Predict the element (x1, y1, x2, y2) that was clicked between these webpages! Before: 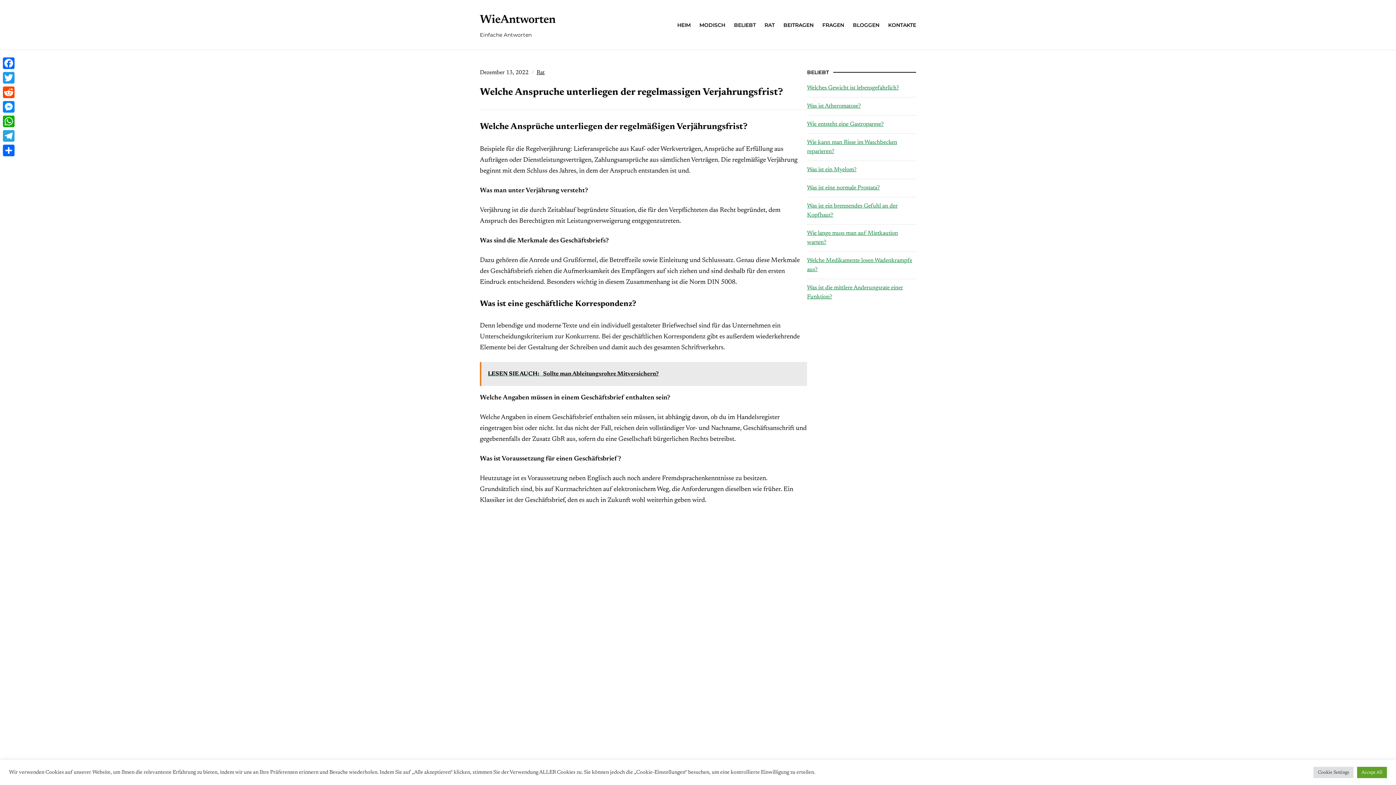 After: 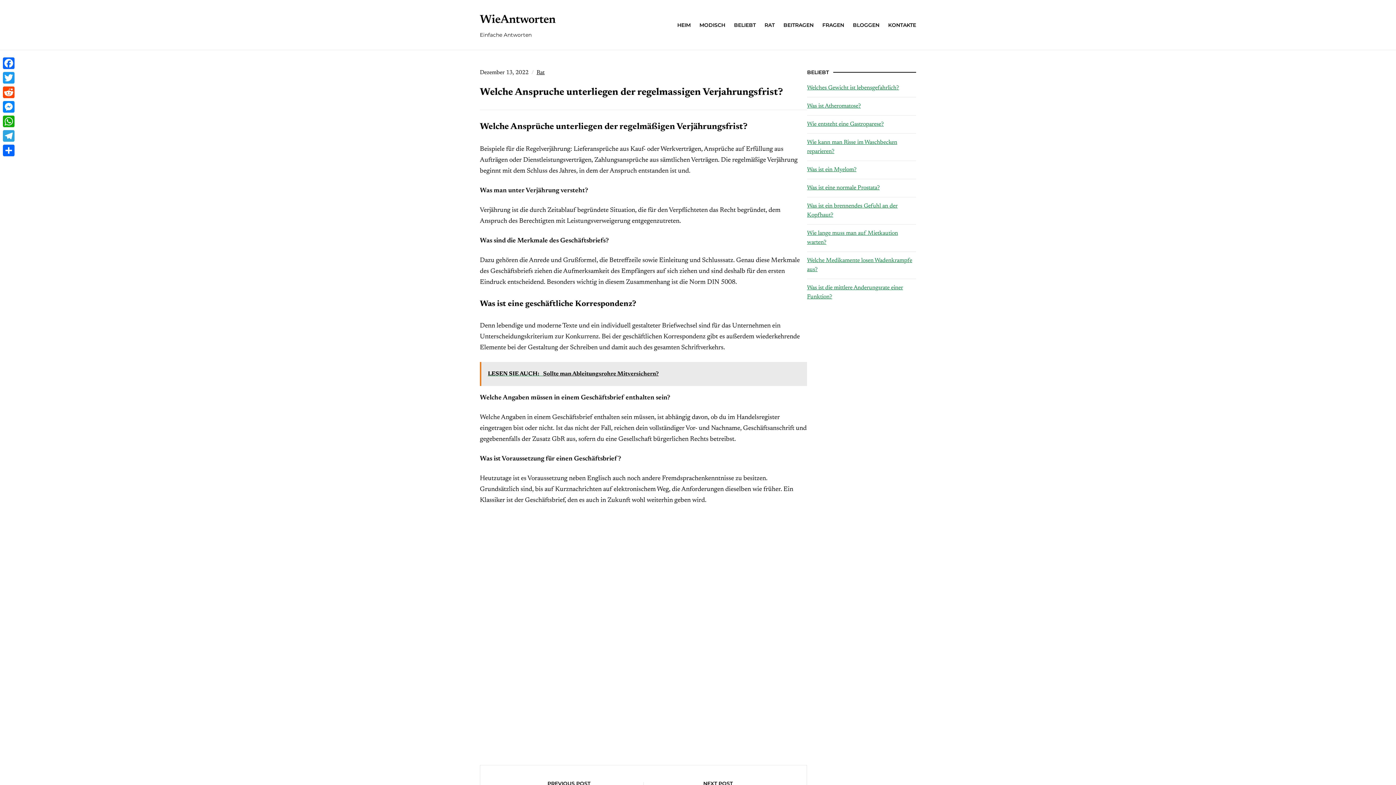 Action: label: Accept All bbox: (1357, 767, 1387, 778)